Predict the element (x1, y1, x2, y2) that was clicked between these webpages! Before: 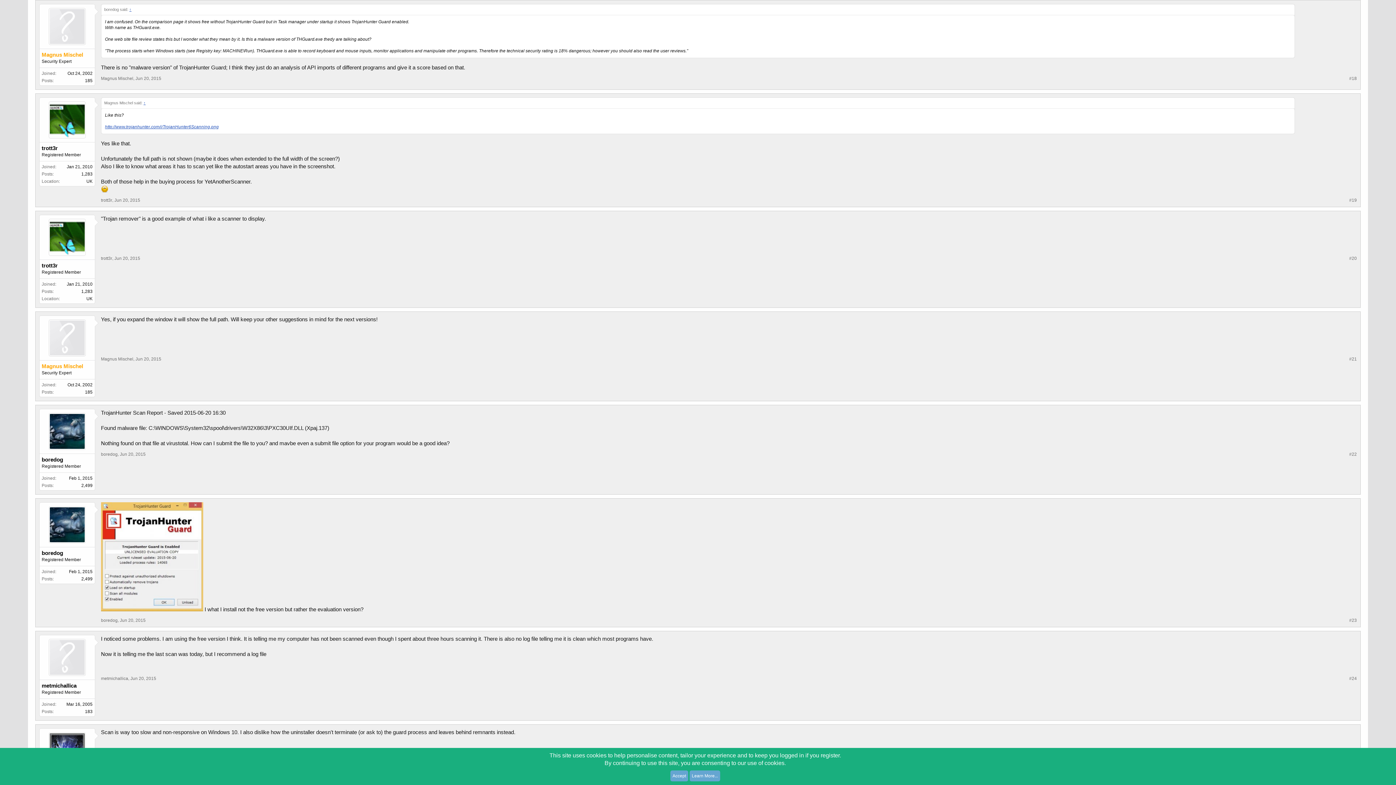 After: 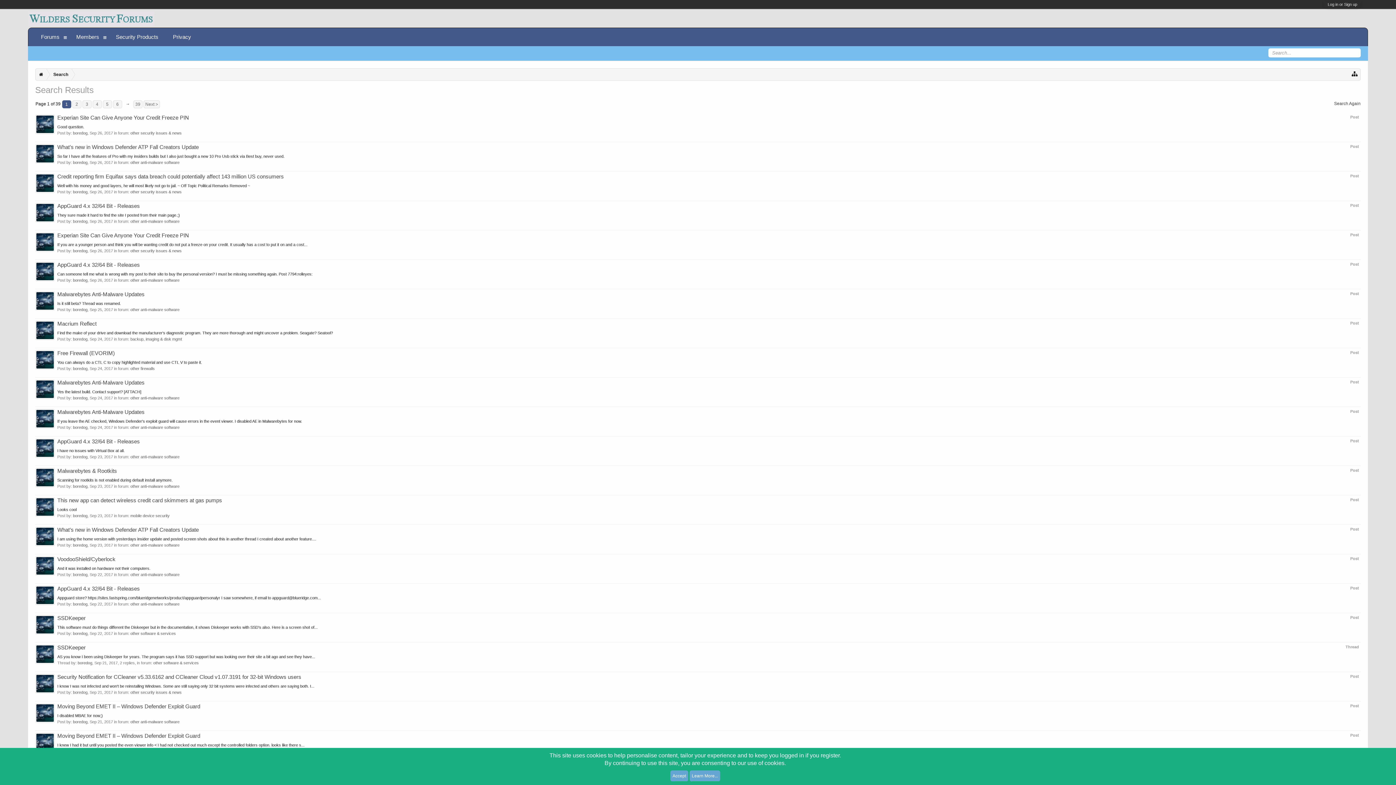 Action: bbox: (81, 483, 92, 488) label: 2,499